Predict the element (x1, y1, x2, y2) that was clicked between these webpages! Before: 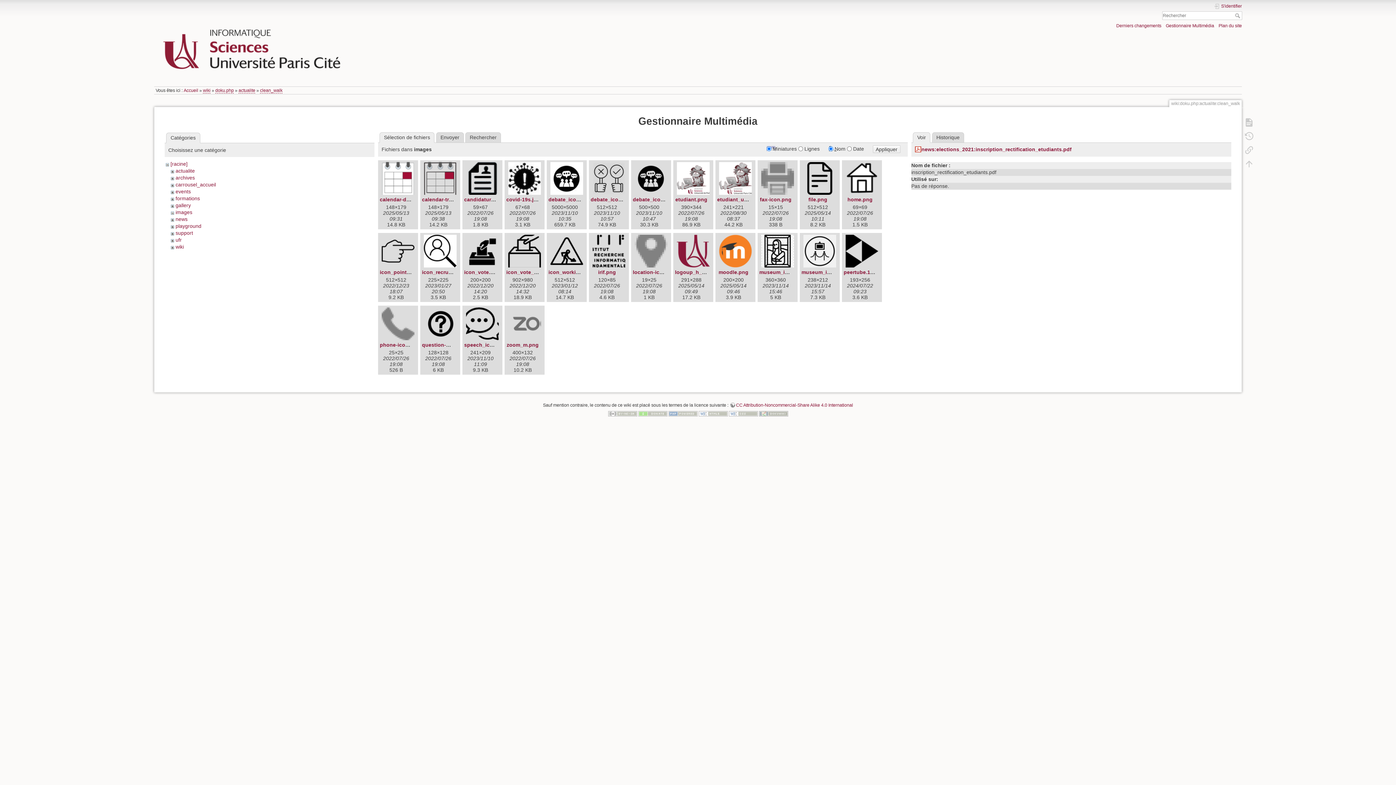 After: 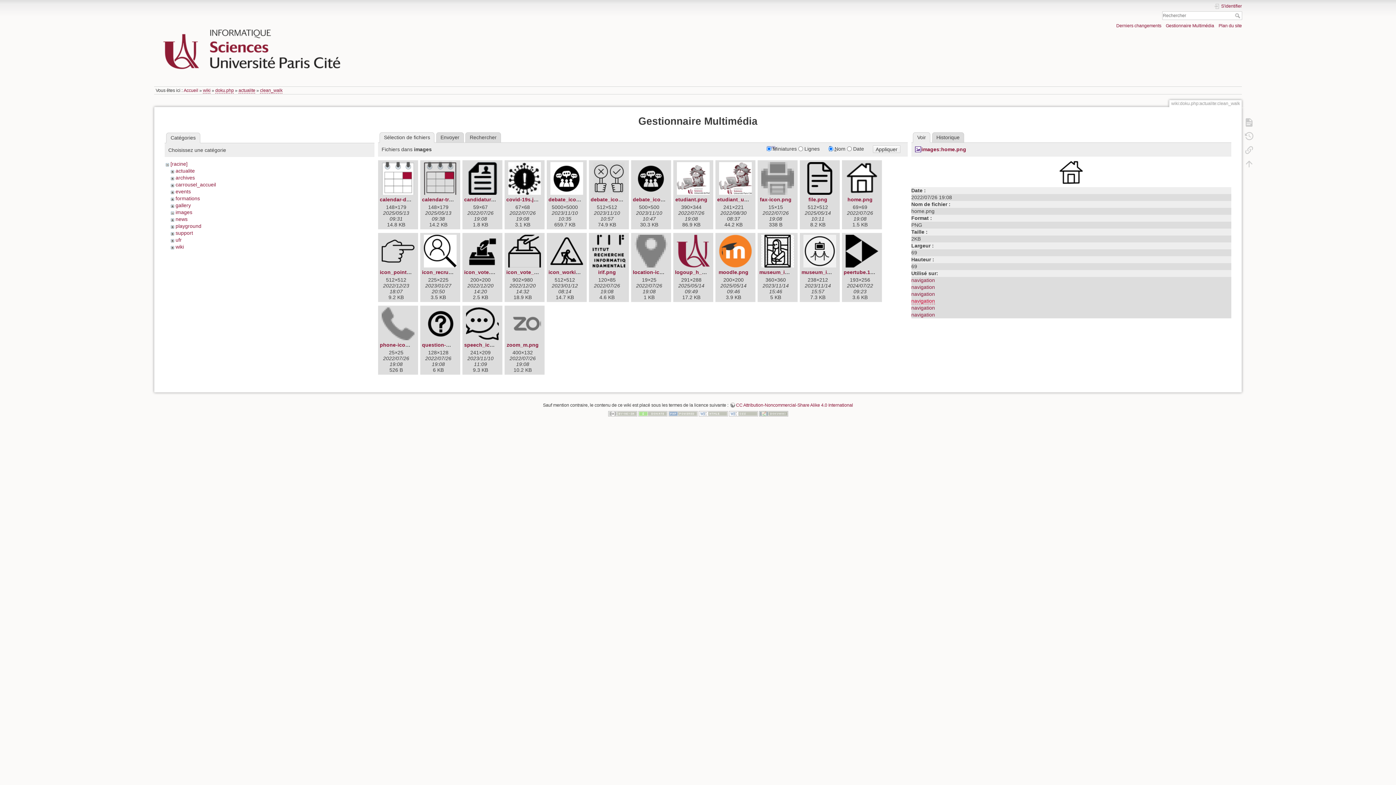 Action: bbox: (847, 196, 872, 202) label: home.png